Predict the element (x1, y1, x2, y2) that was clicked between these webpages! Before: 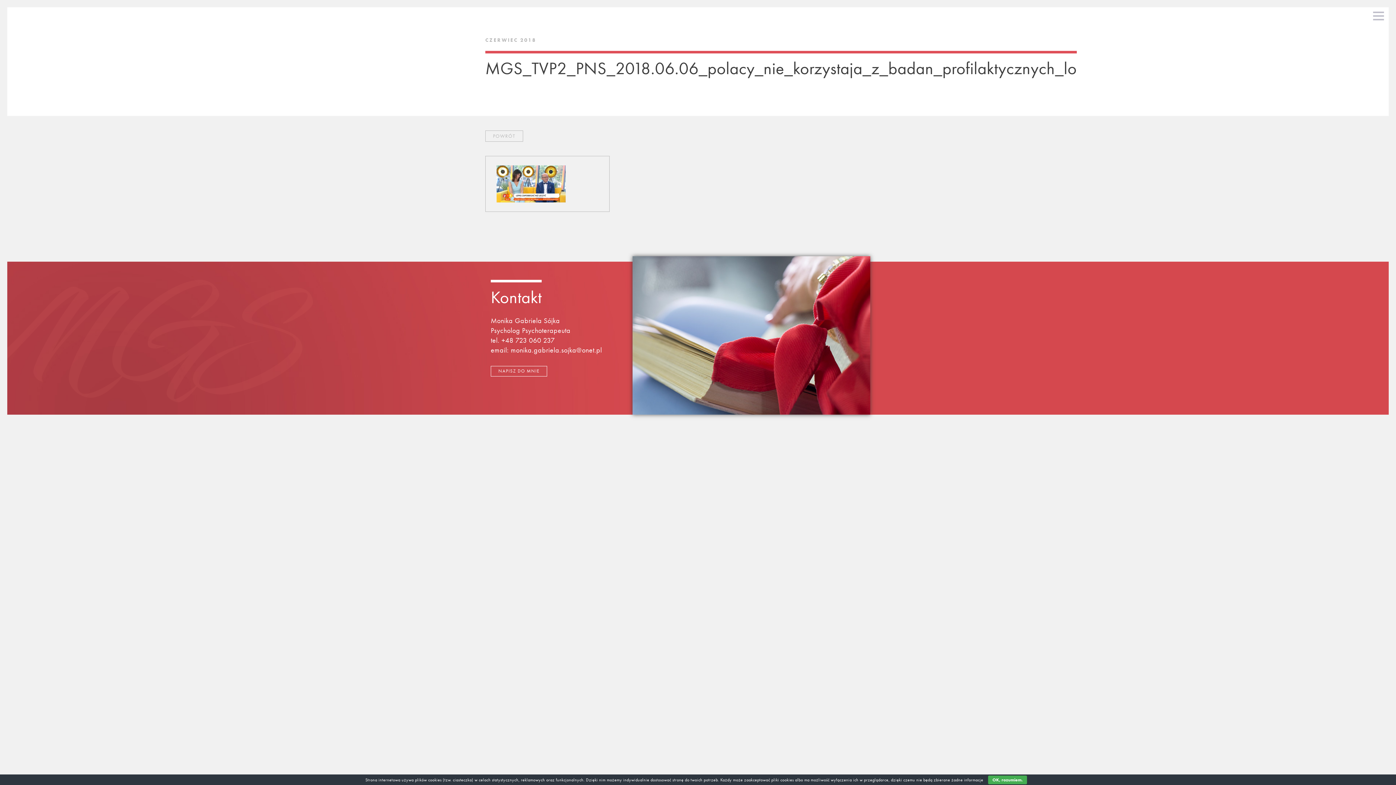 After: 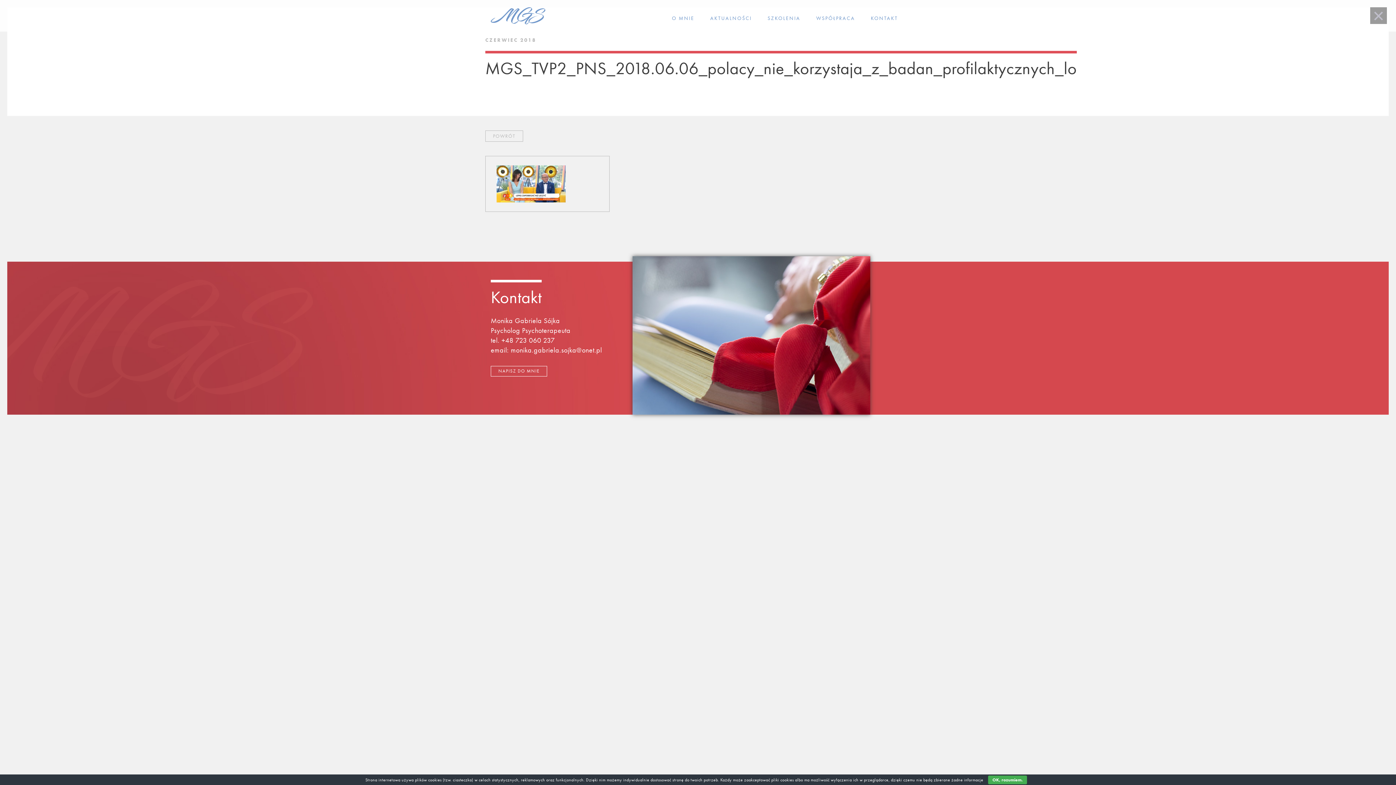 Action: bbox: (1370, 7, 1387, 24) label: toggle menu